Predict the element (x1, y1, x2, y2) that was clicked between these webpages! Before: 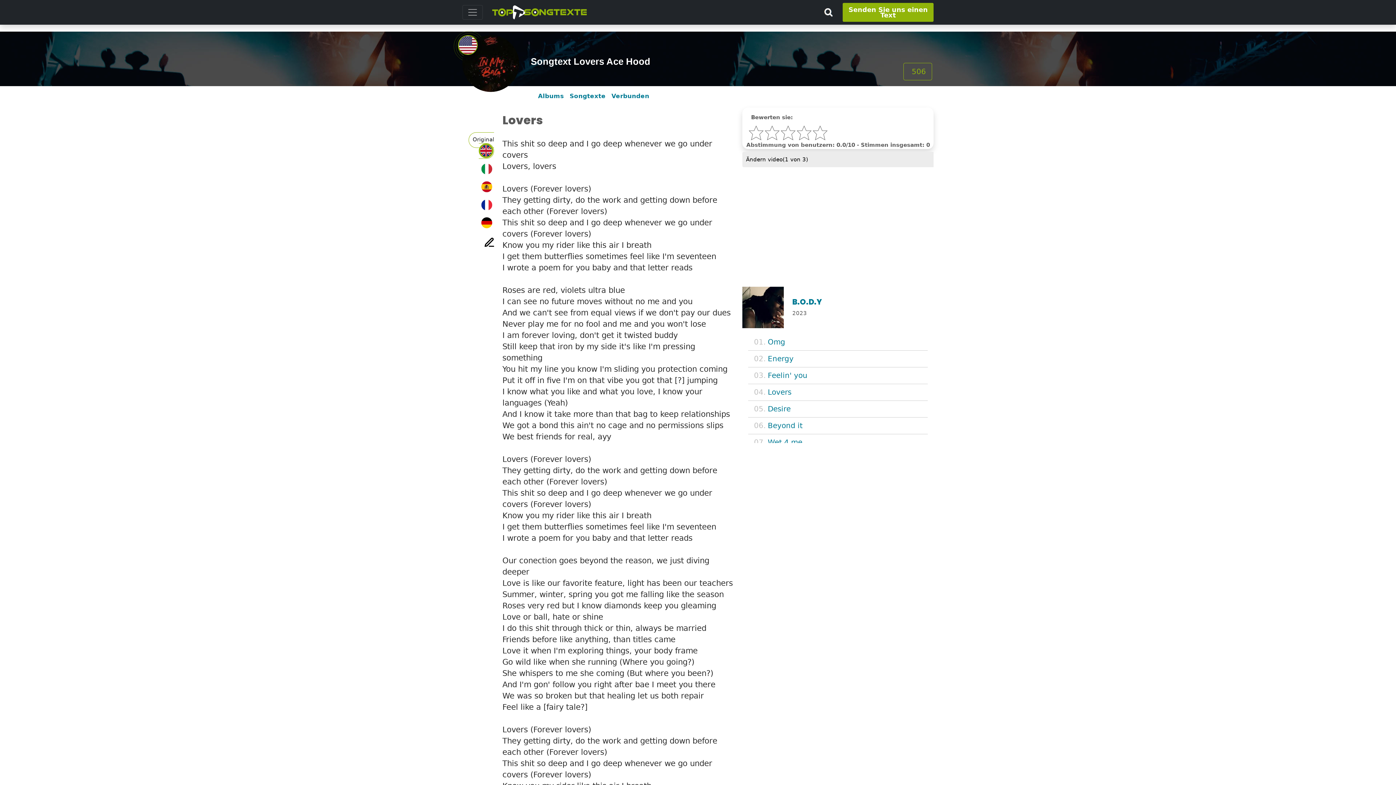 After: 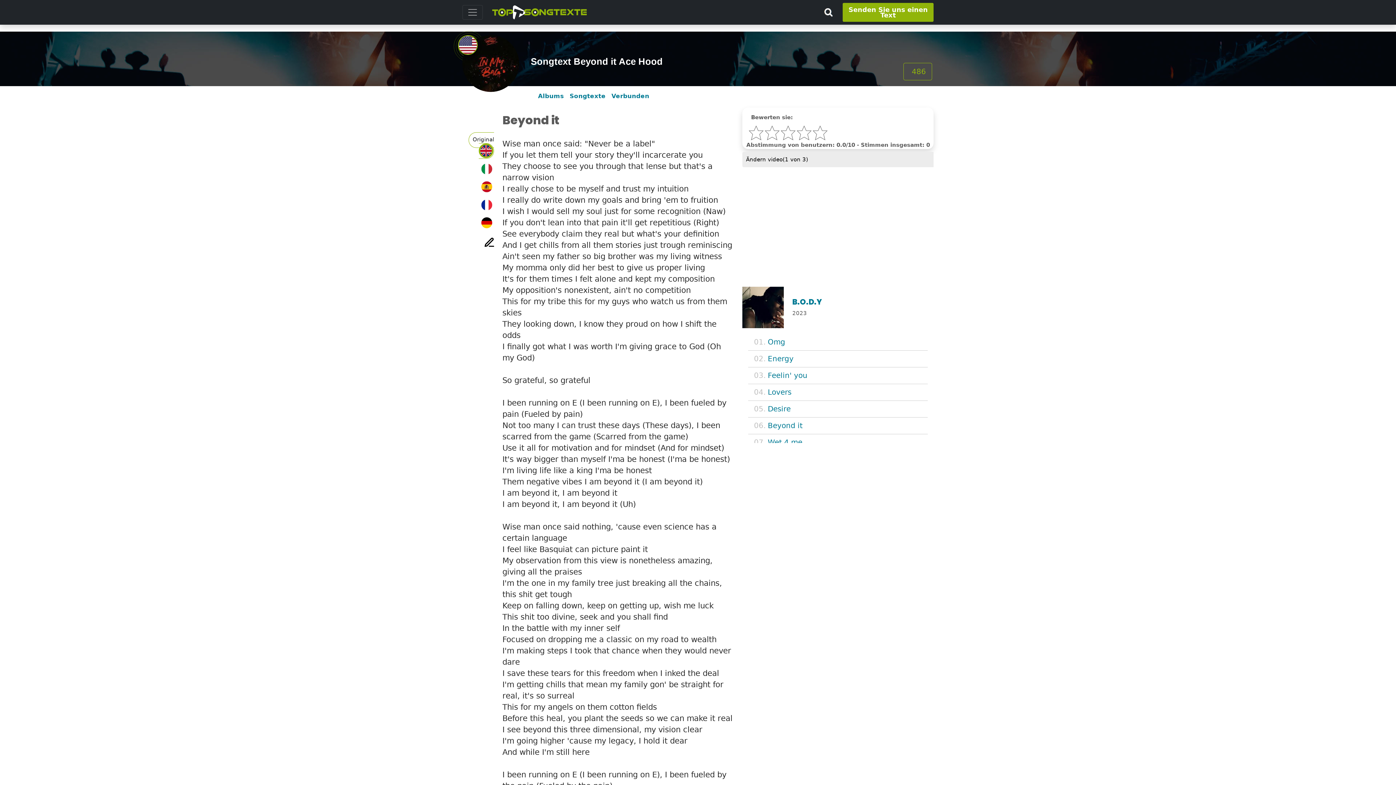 Action: bbox: (768, 421, 802, 430) label: Beyond it